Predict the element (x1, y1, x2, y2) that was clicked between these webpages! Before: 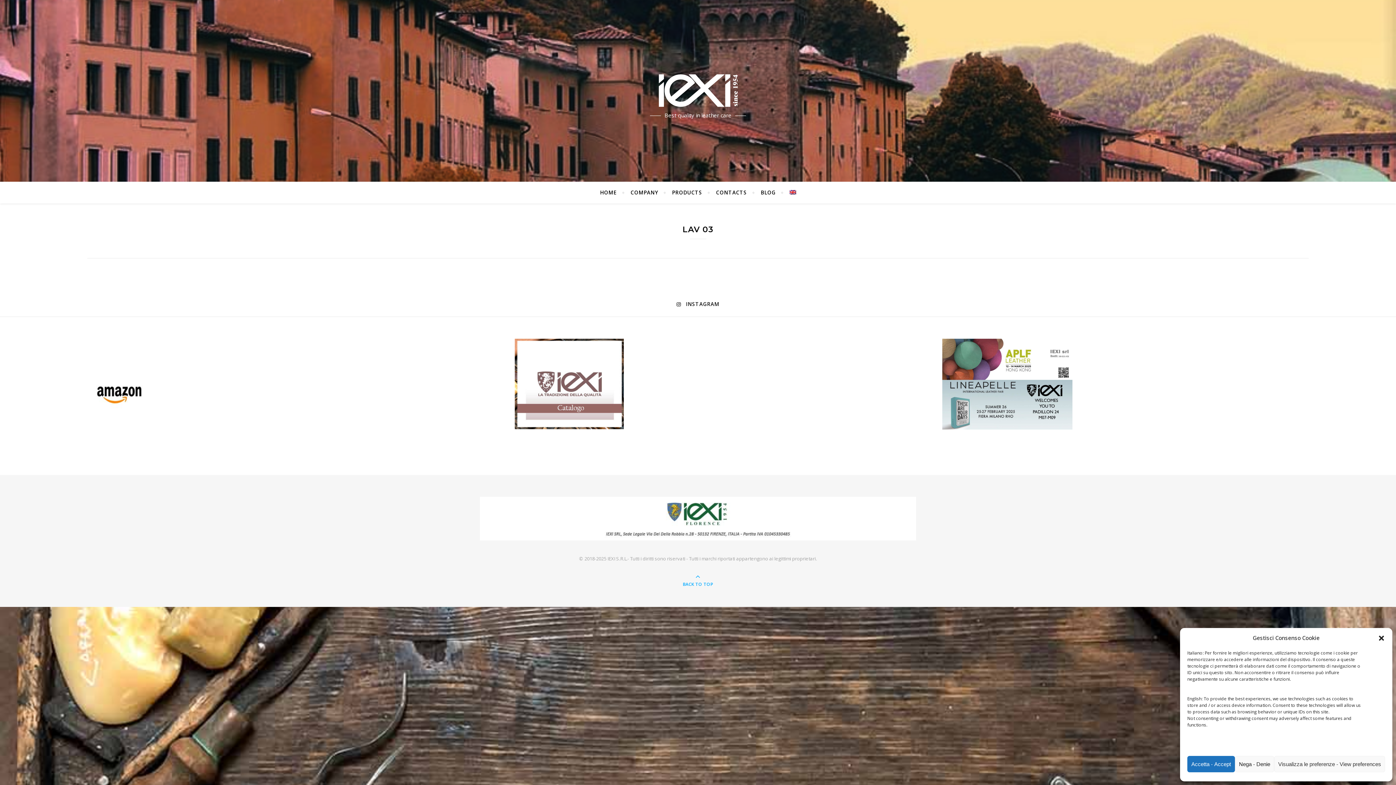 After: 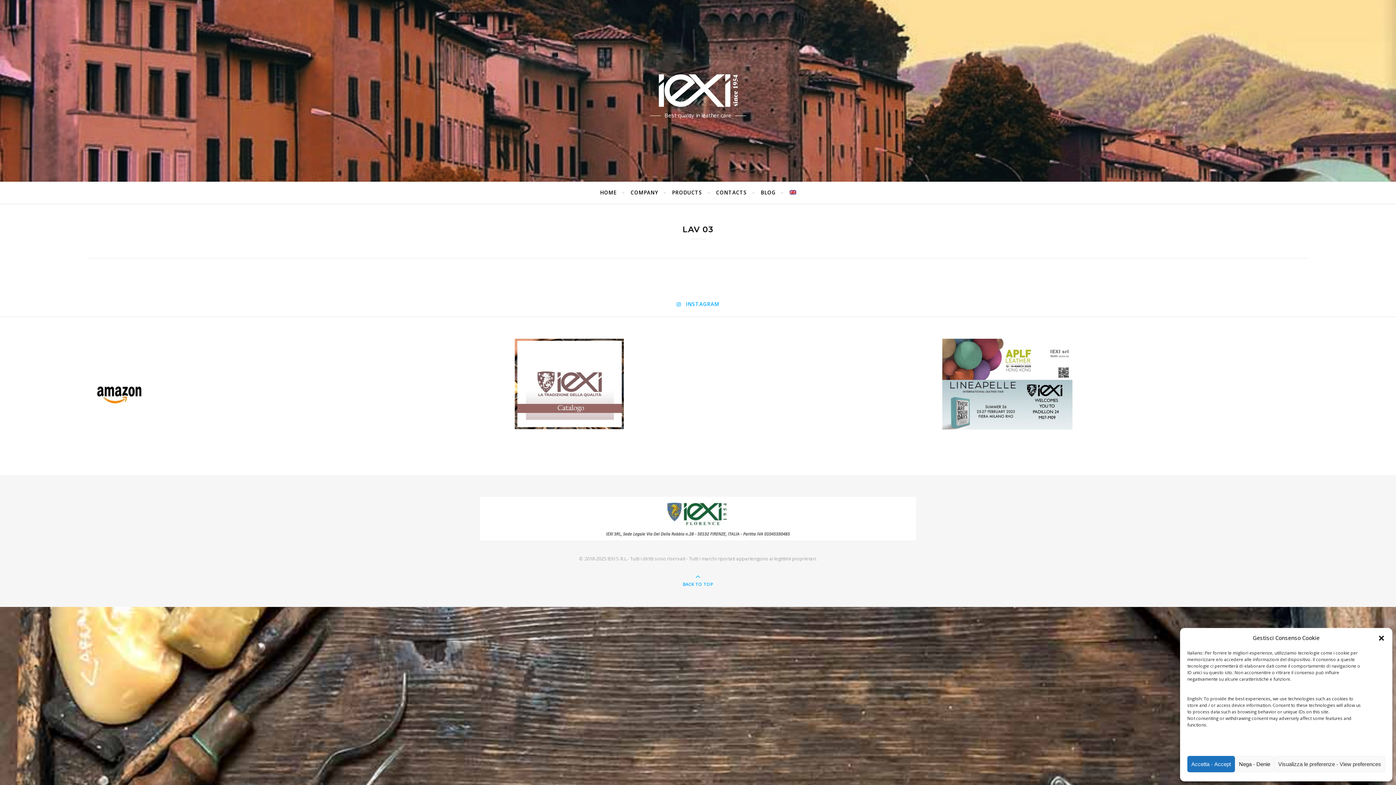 Action: bbox: (676, 299, 719, 309) label:  INSTAGRAM